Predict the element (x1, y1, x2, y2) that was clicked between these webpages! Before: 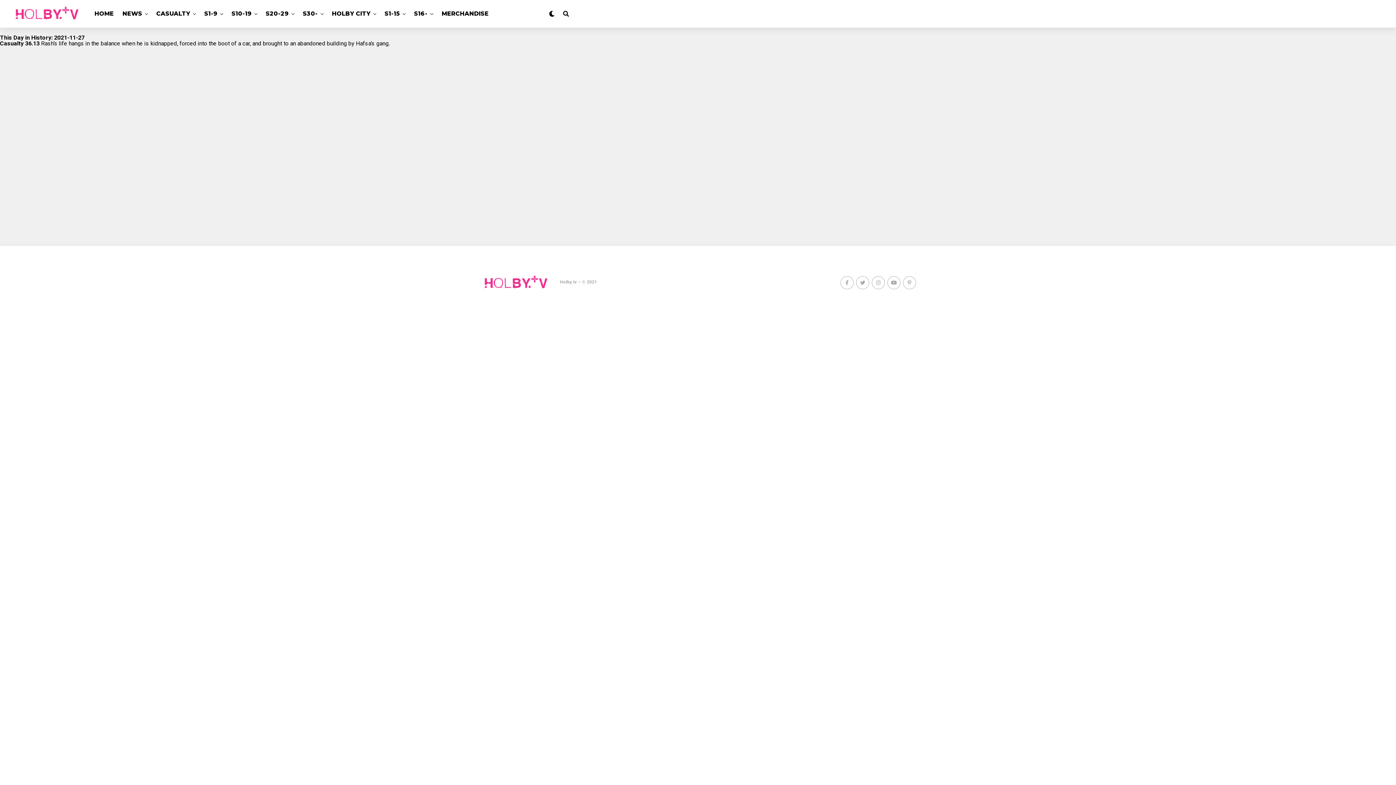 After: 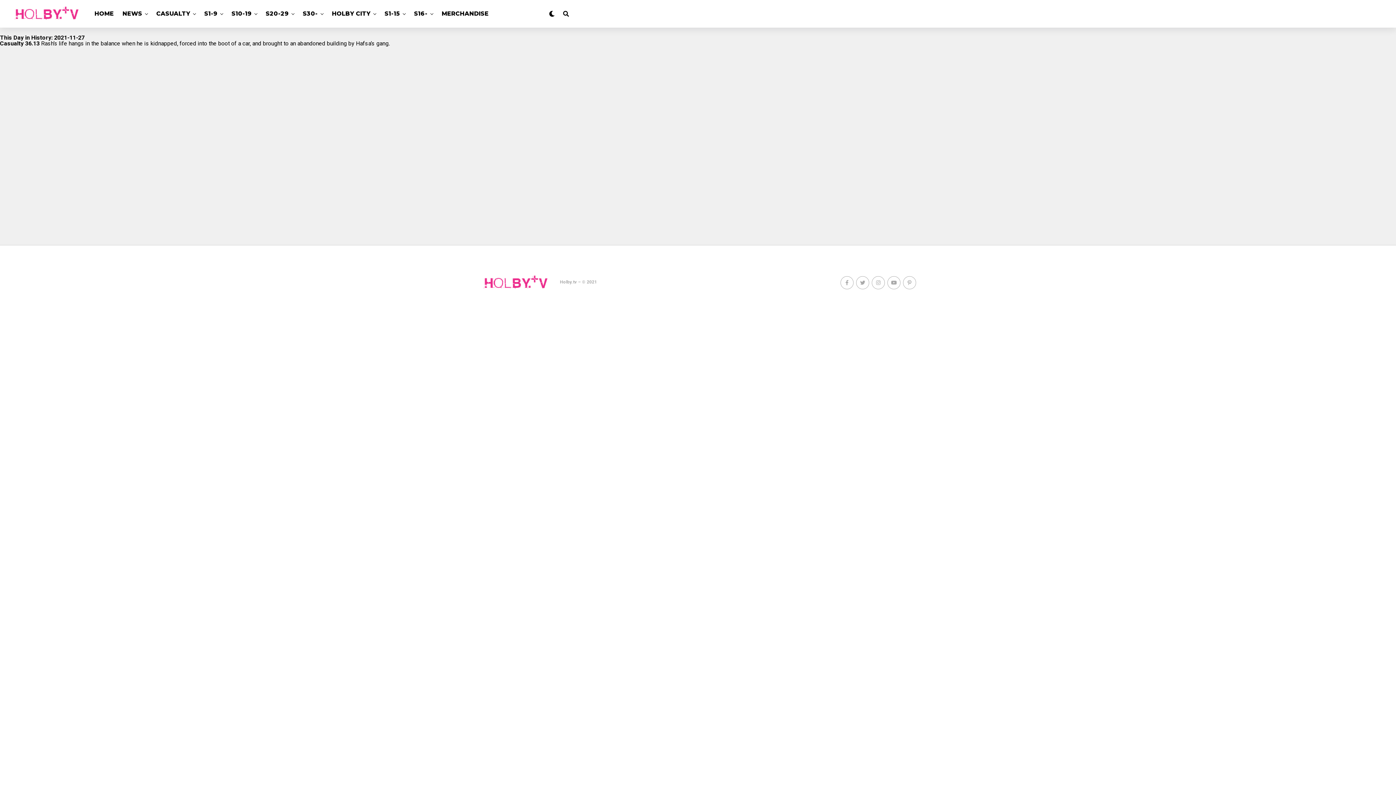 Action: bbox: (887, 276, 900, 289)